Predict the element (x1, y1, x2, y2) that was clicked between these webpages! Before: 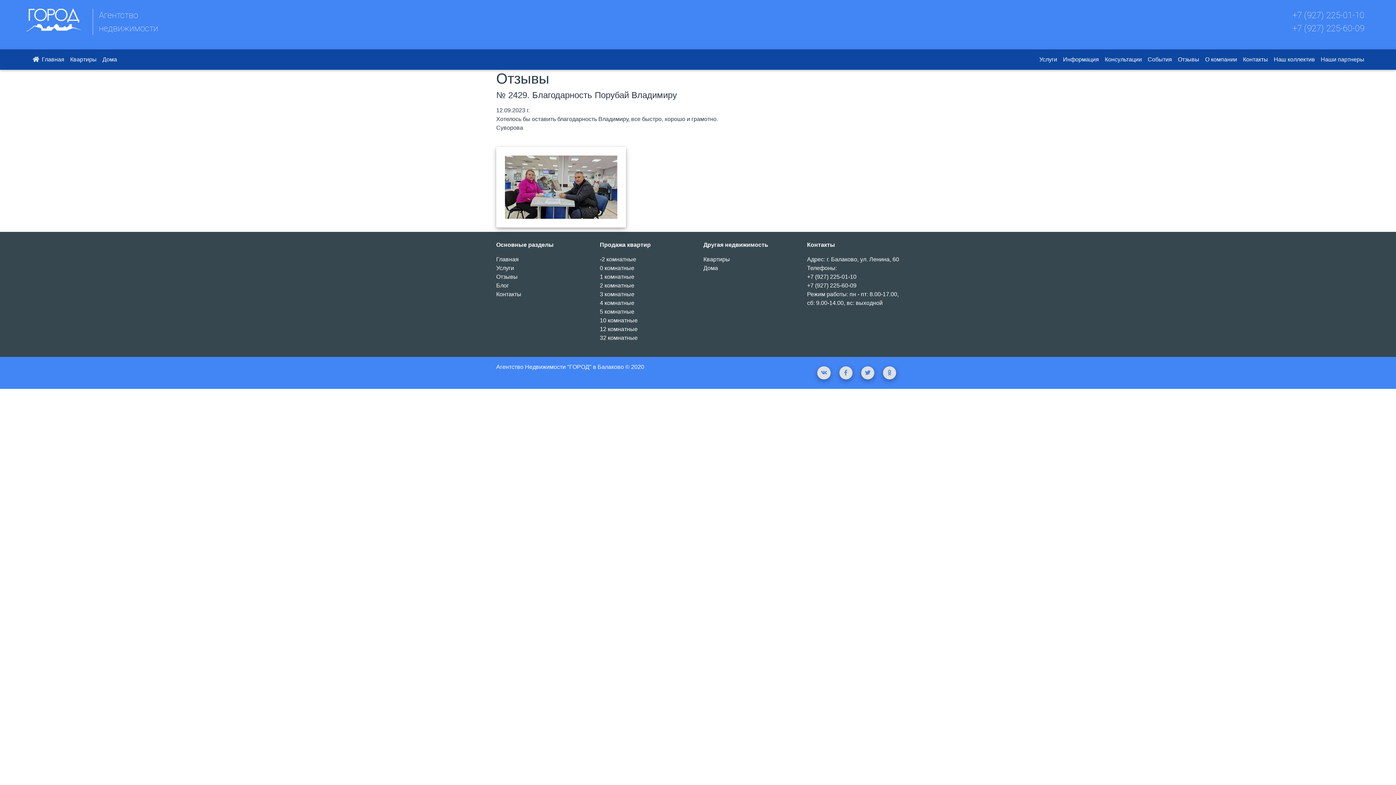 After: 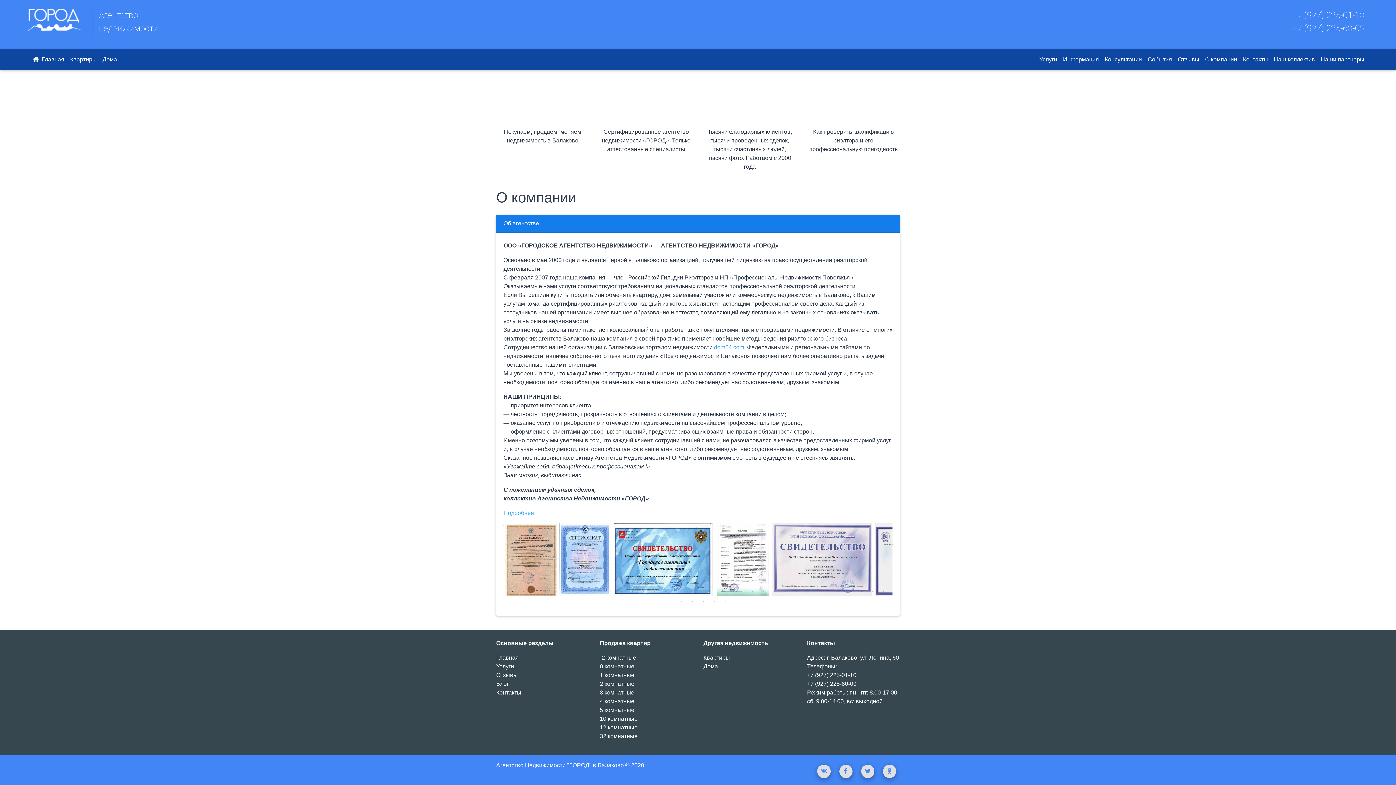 Action: bbox: (1202, 52, 1240, 66) label: О компании